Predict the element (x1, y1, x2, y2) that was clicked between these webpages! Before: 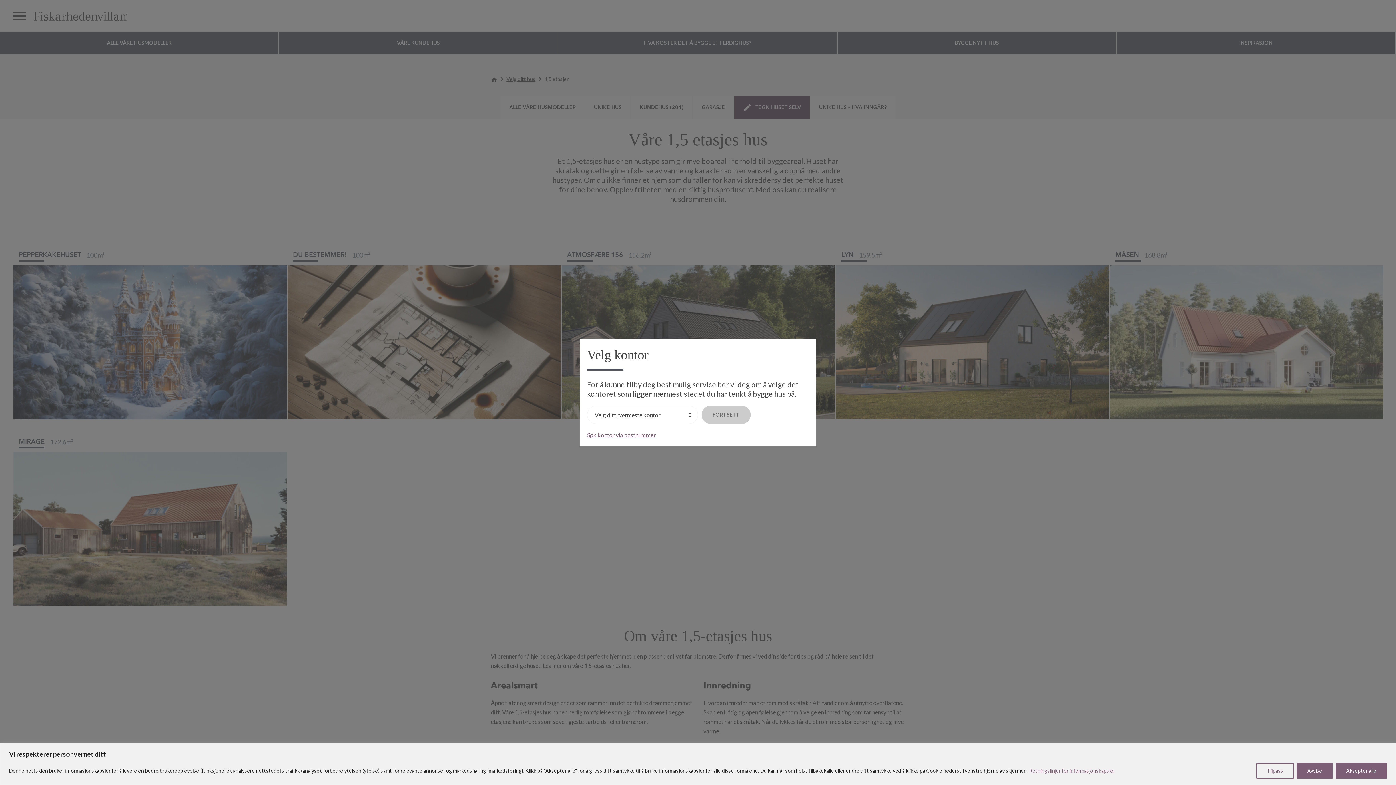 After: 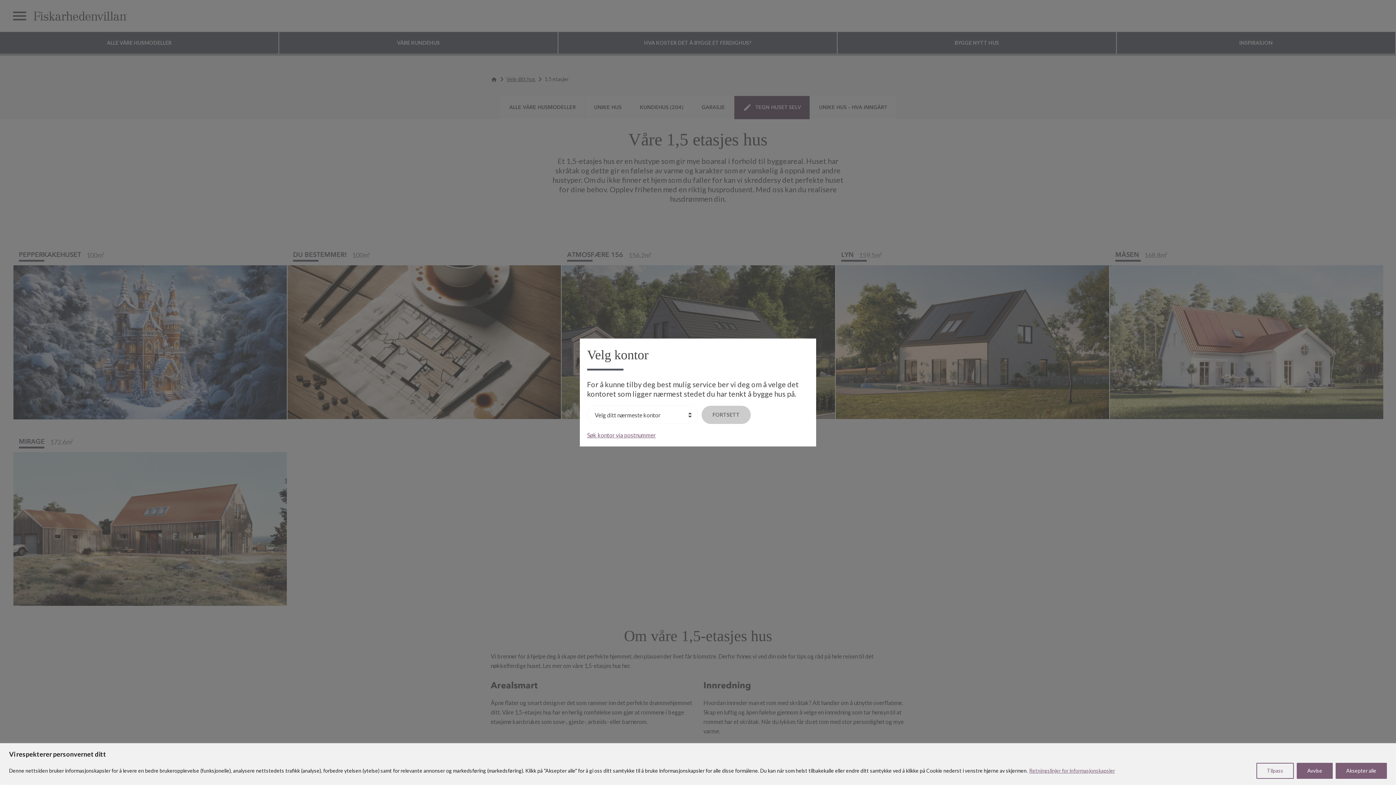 Action: bbox: (1029, 767, 1115, 774) label: Retningslinjer for informasjonskapsler